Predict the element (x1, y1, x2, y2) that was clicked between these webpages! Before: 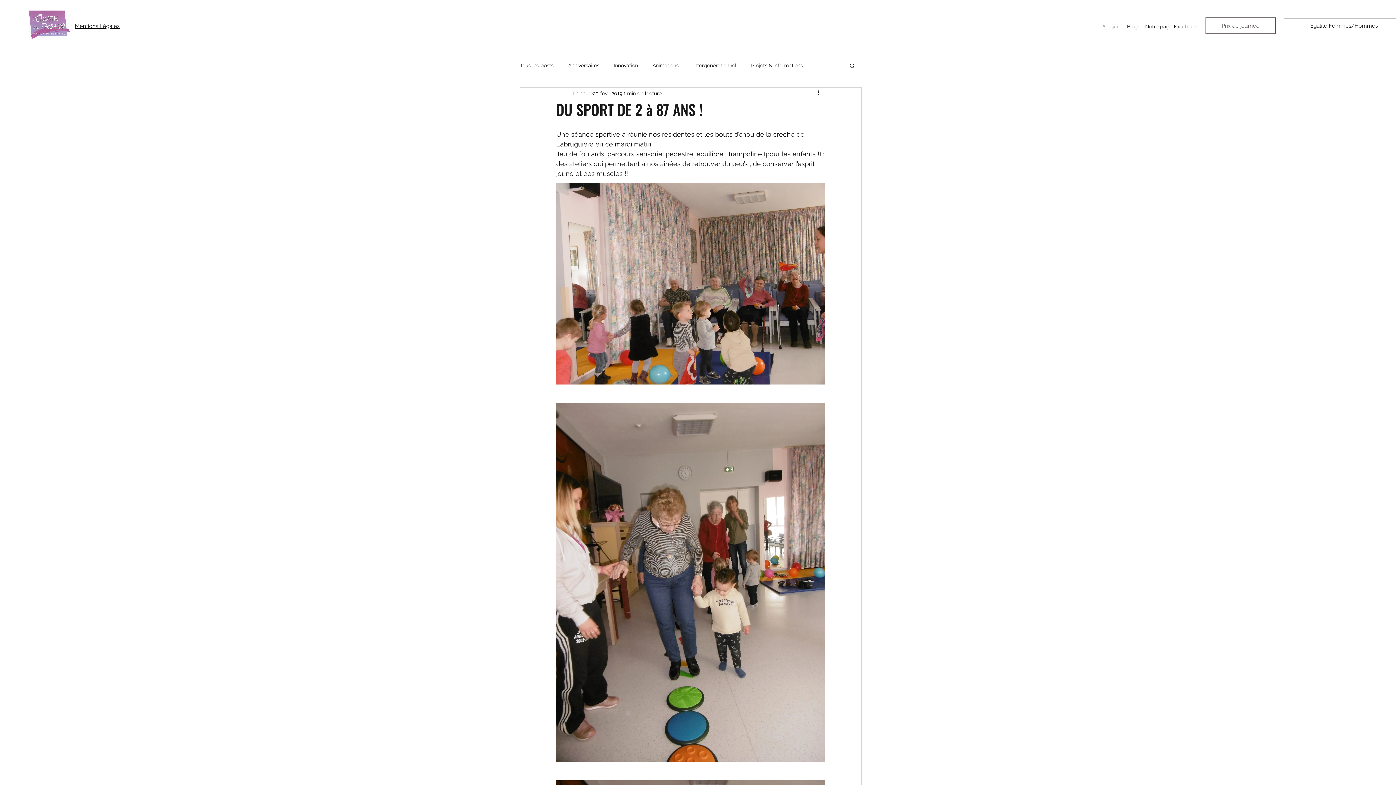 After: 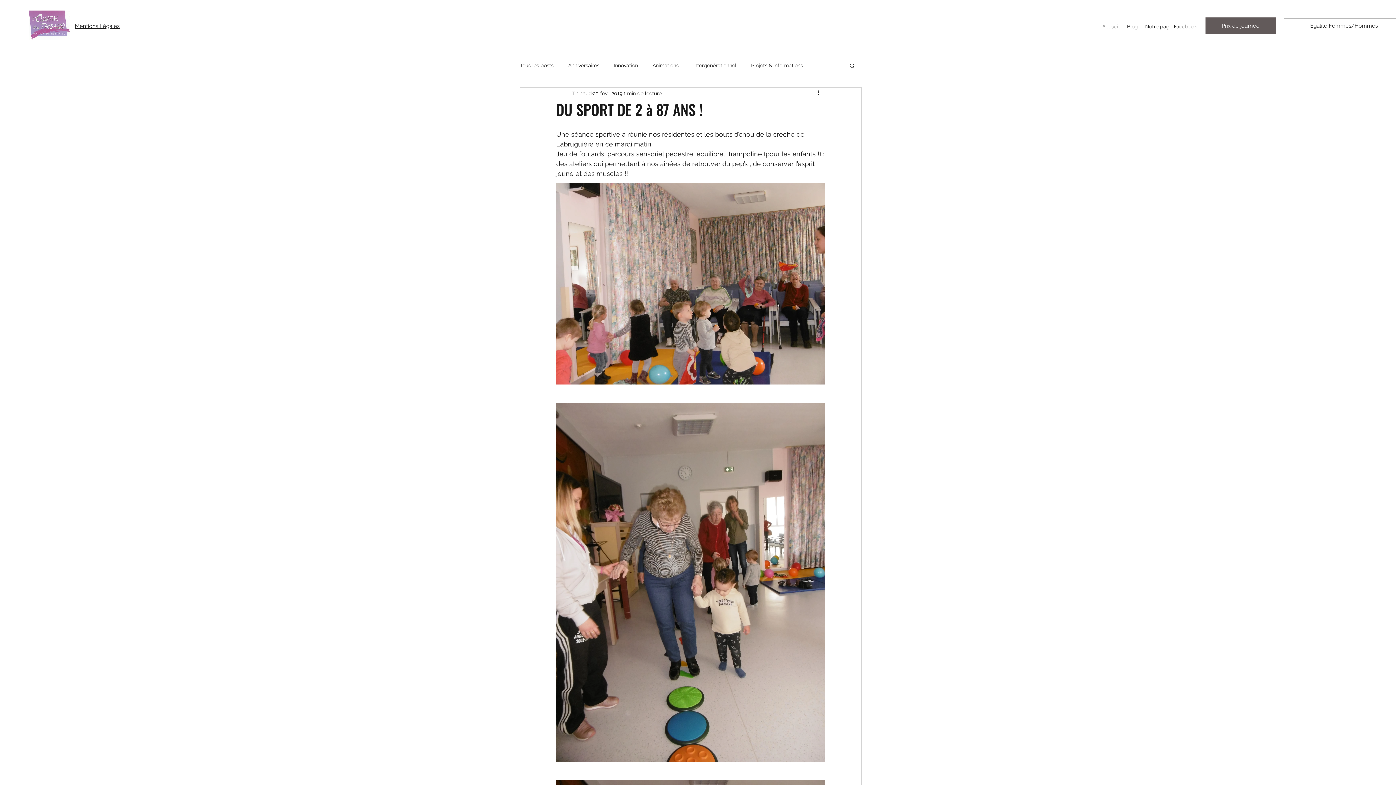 Action: label: Prix de journée bbox: (1205, 17, 1276, 33)